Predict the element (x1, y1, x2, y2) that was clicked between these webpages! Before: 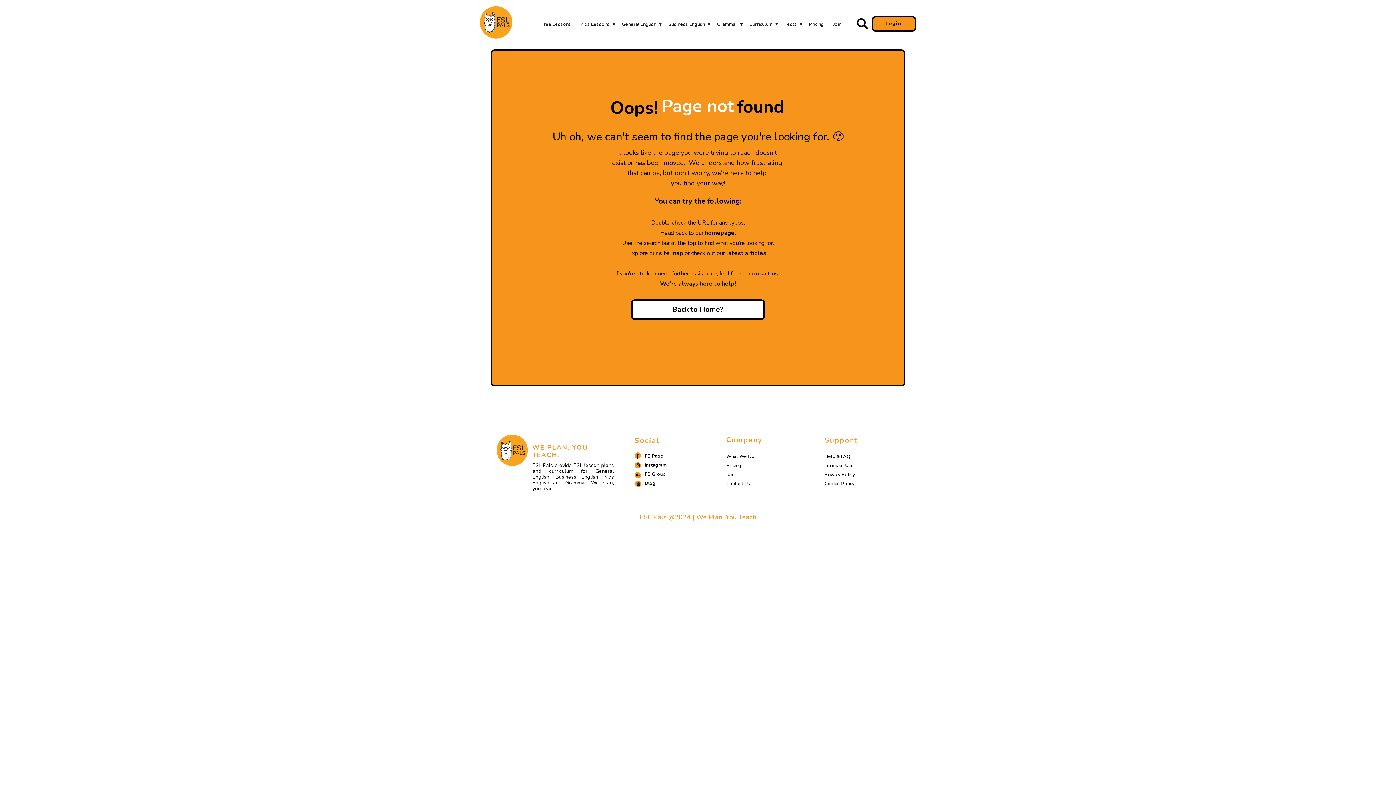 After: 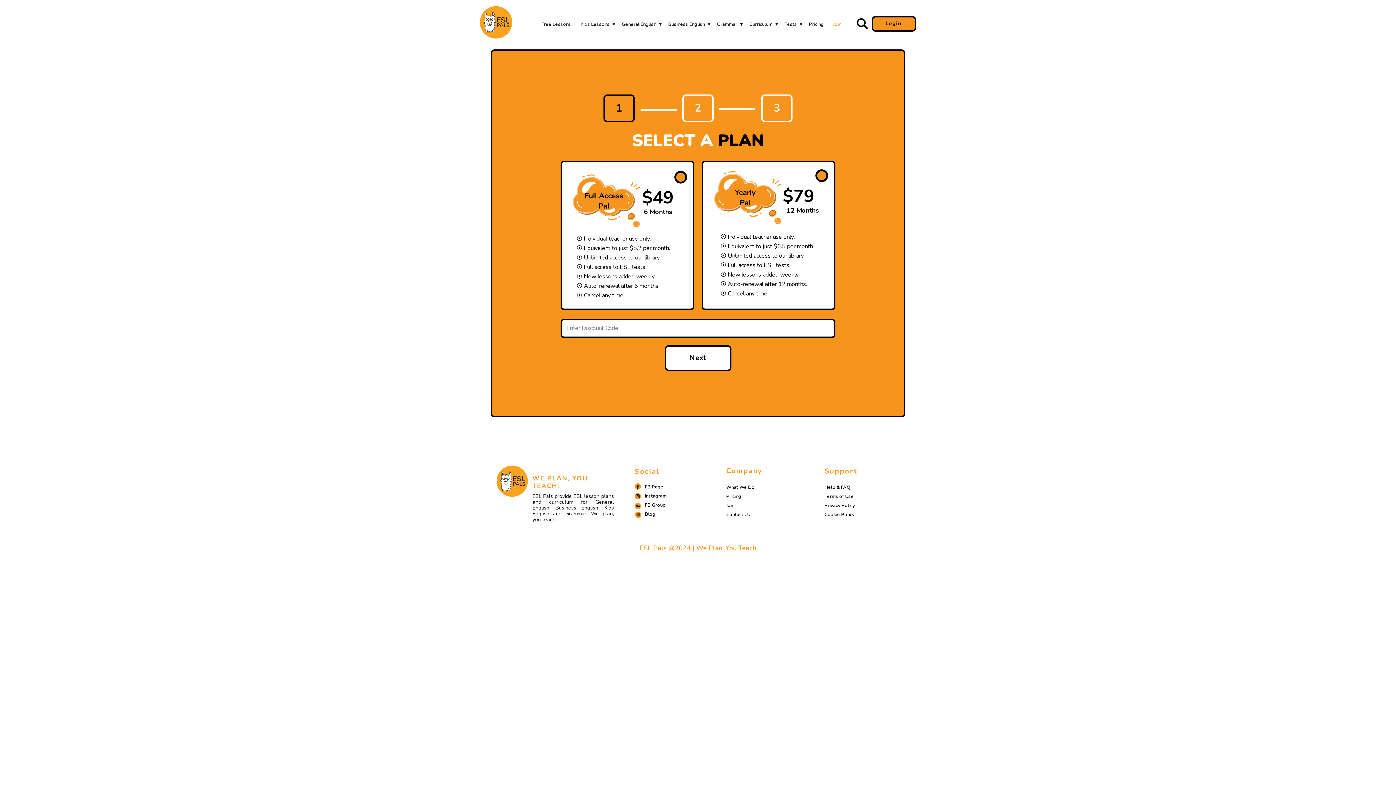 Action: bbox: (726, 471, 734, 478) label: Join